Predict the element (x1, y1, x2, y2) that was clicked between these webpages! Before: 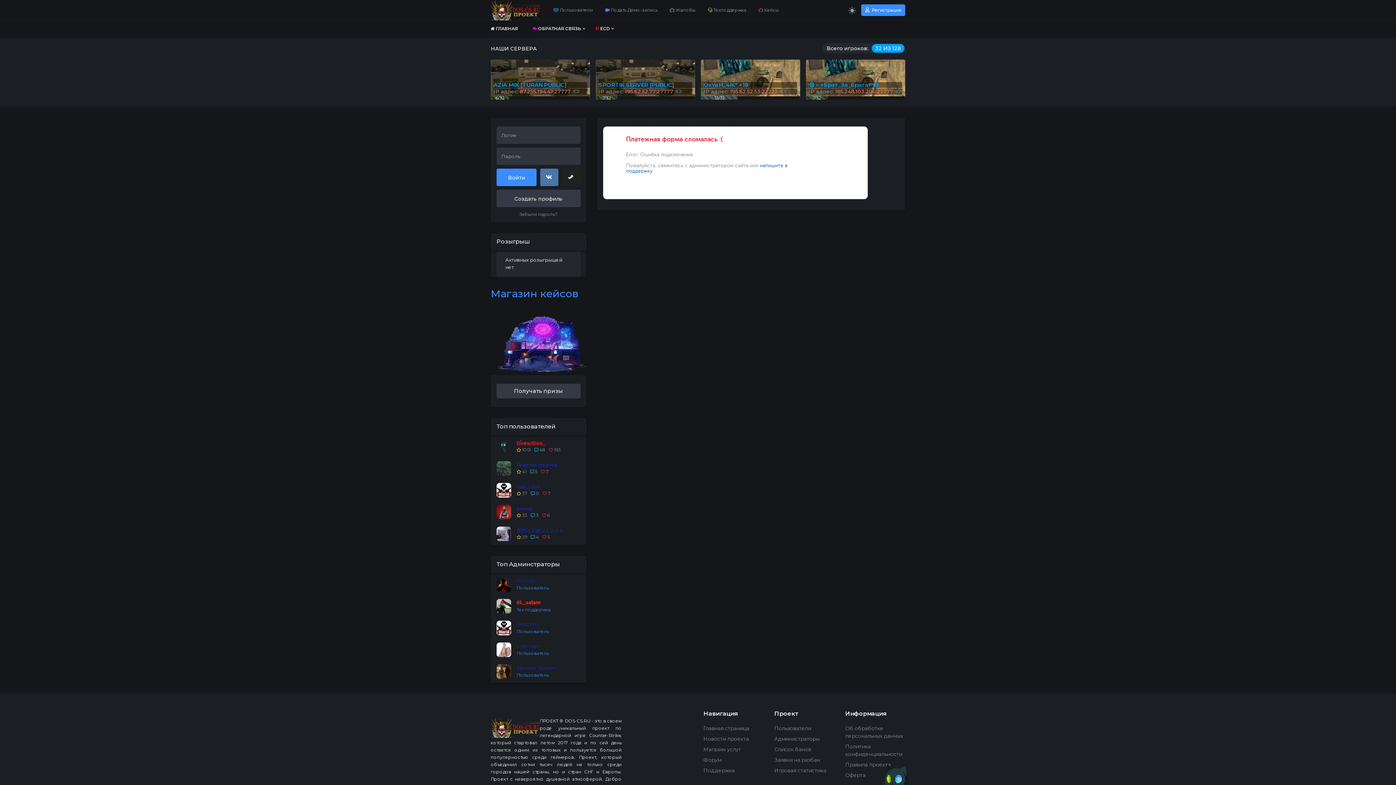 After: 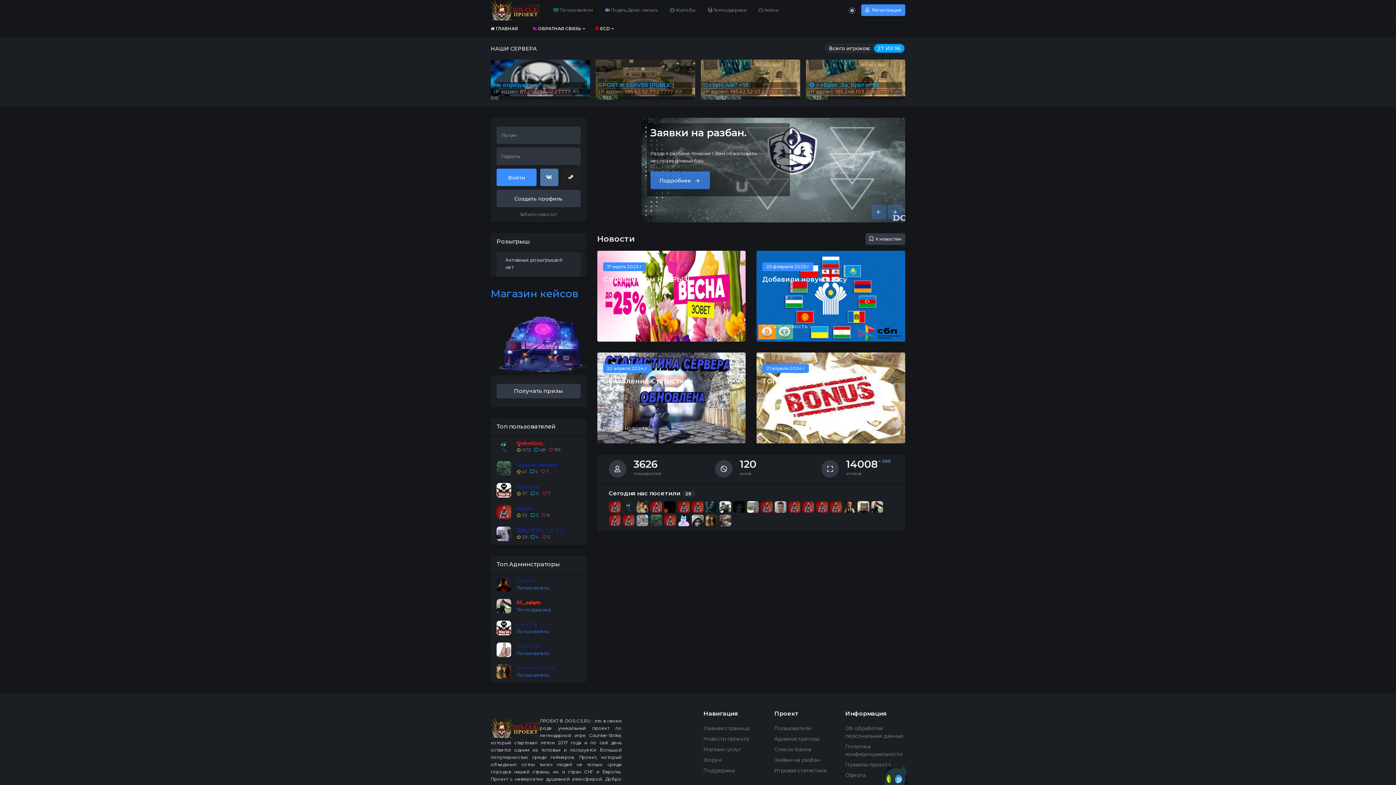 Action: bbox: (490, 0, 540, 20)